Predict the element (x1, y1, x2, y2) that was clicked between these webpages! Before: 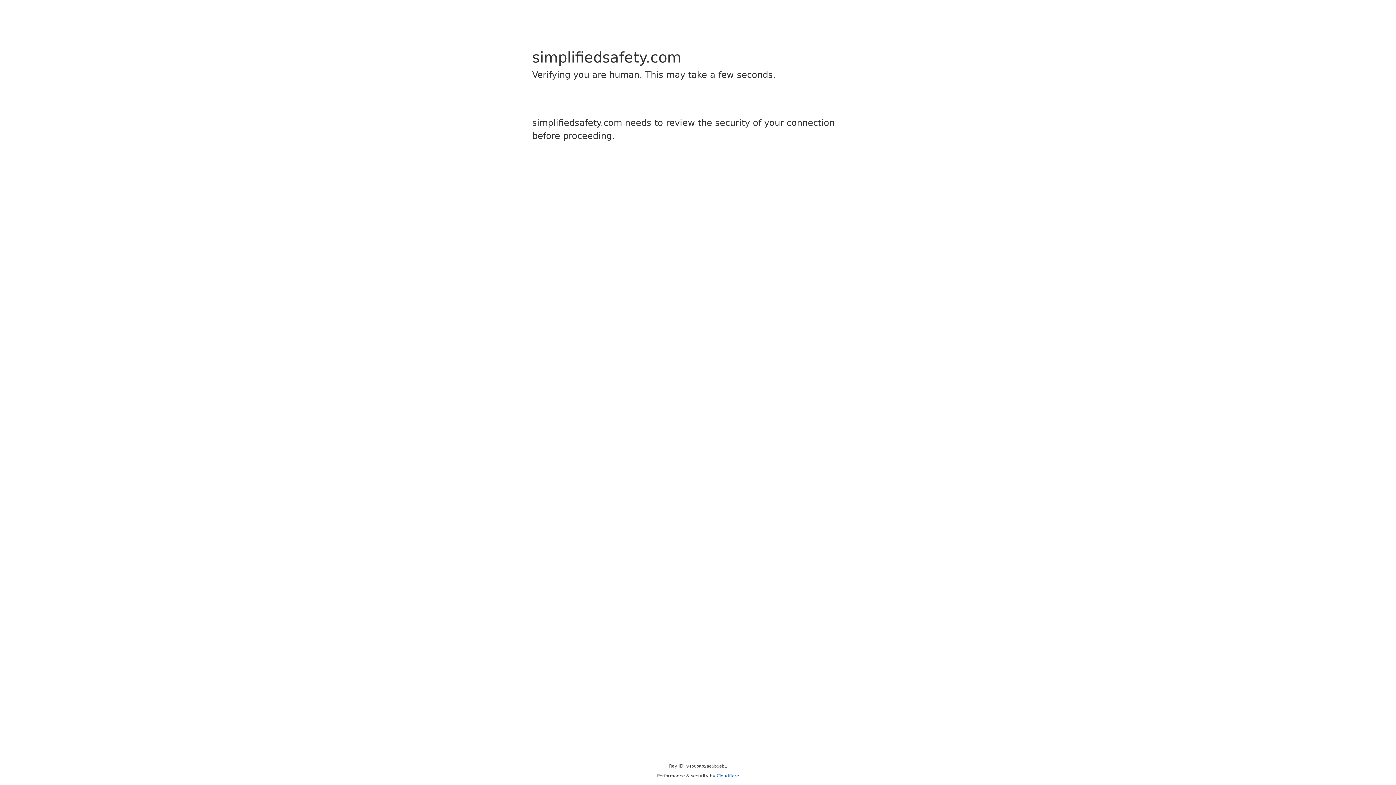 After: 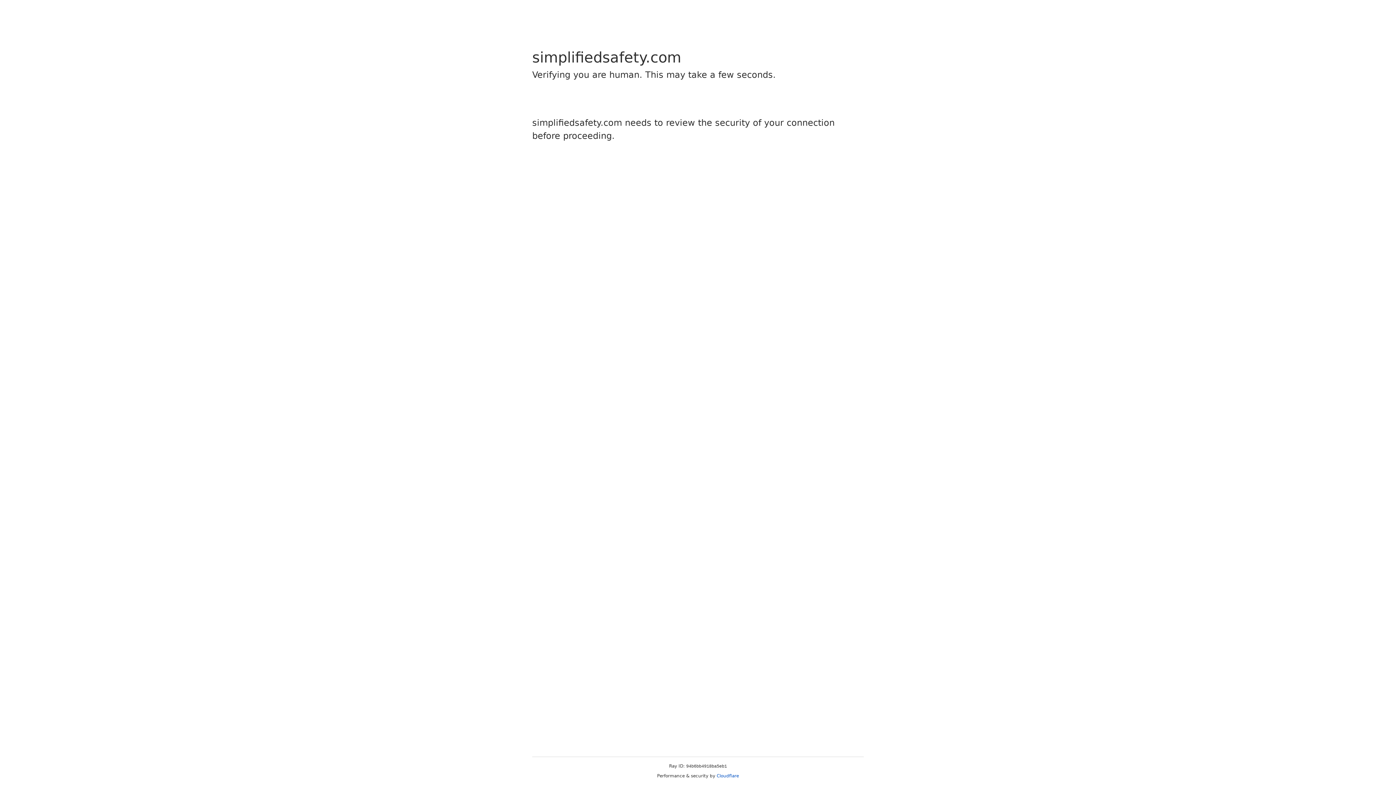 Action: bbox: (716, 773, 739, 778) label: Cloudflare